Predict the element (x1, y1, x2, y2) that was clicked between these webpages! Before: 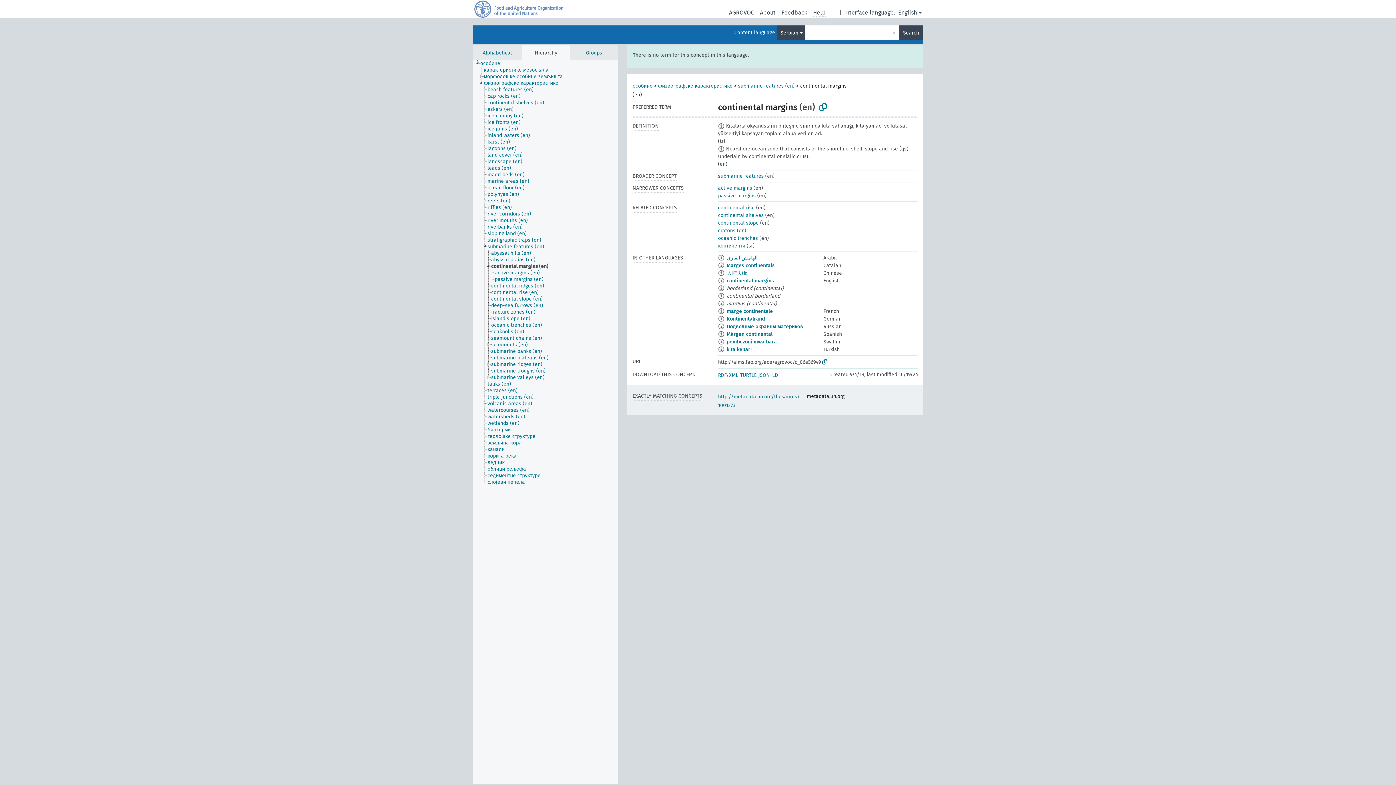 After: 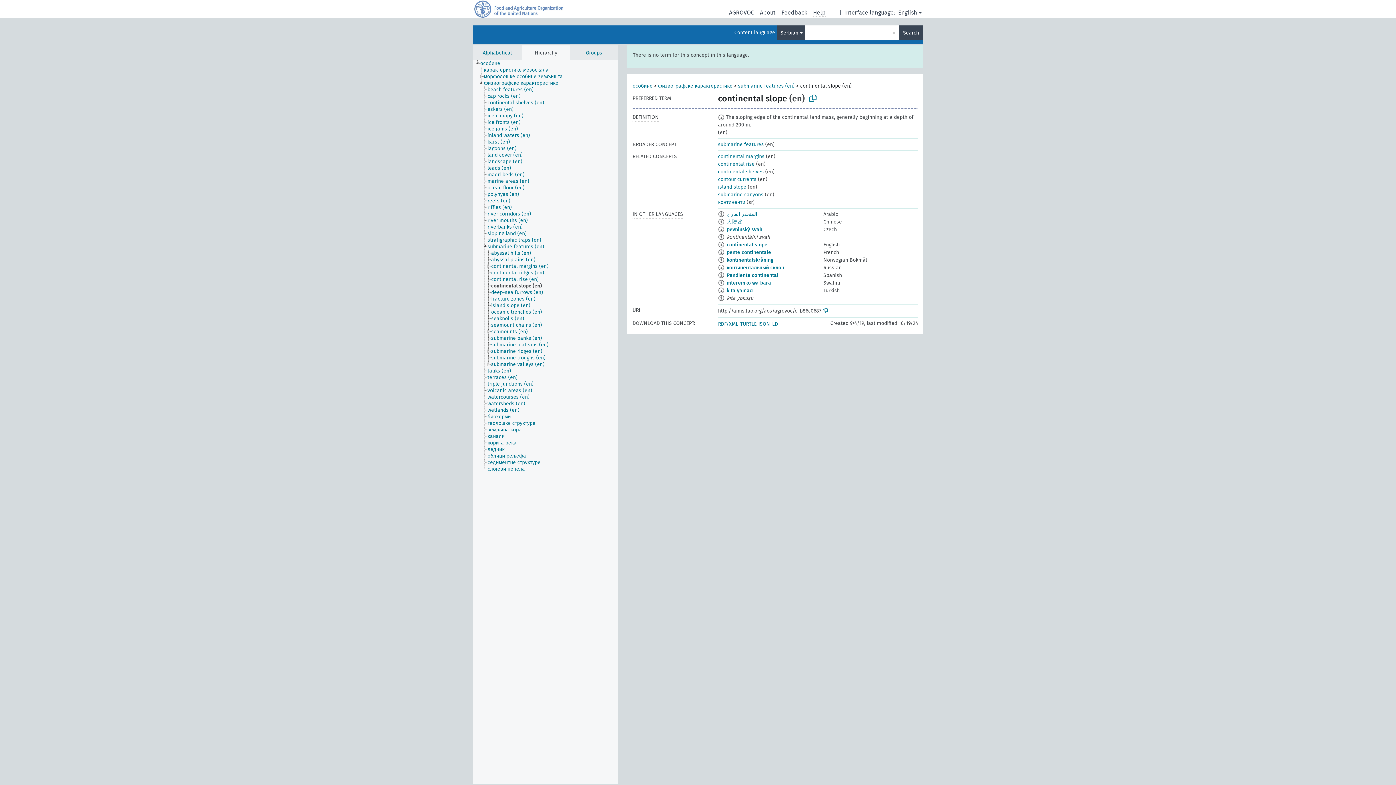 Action: label: continental slope bbox: (718, 220, 758, 226)